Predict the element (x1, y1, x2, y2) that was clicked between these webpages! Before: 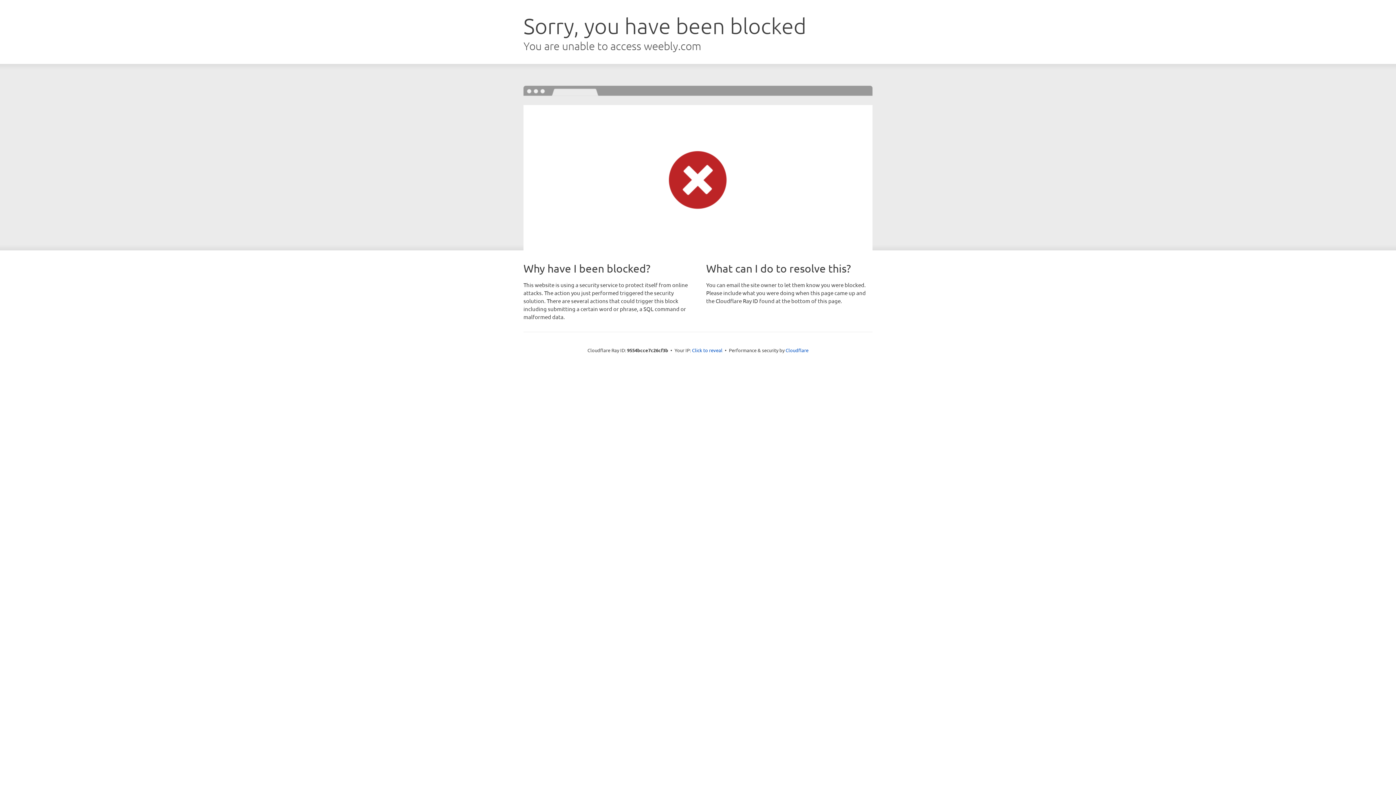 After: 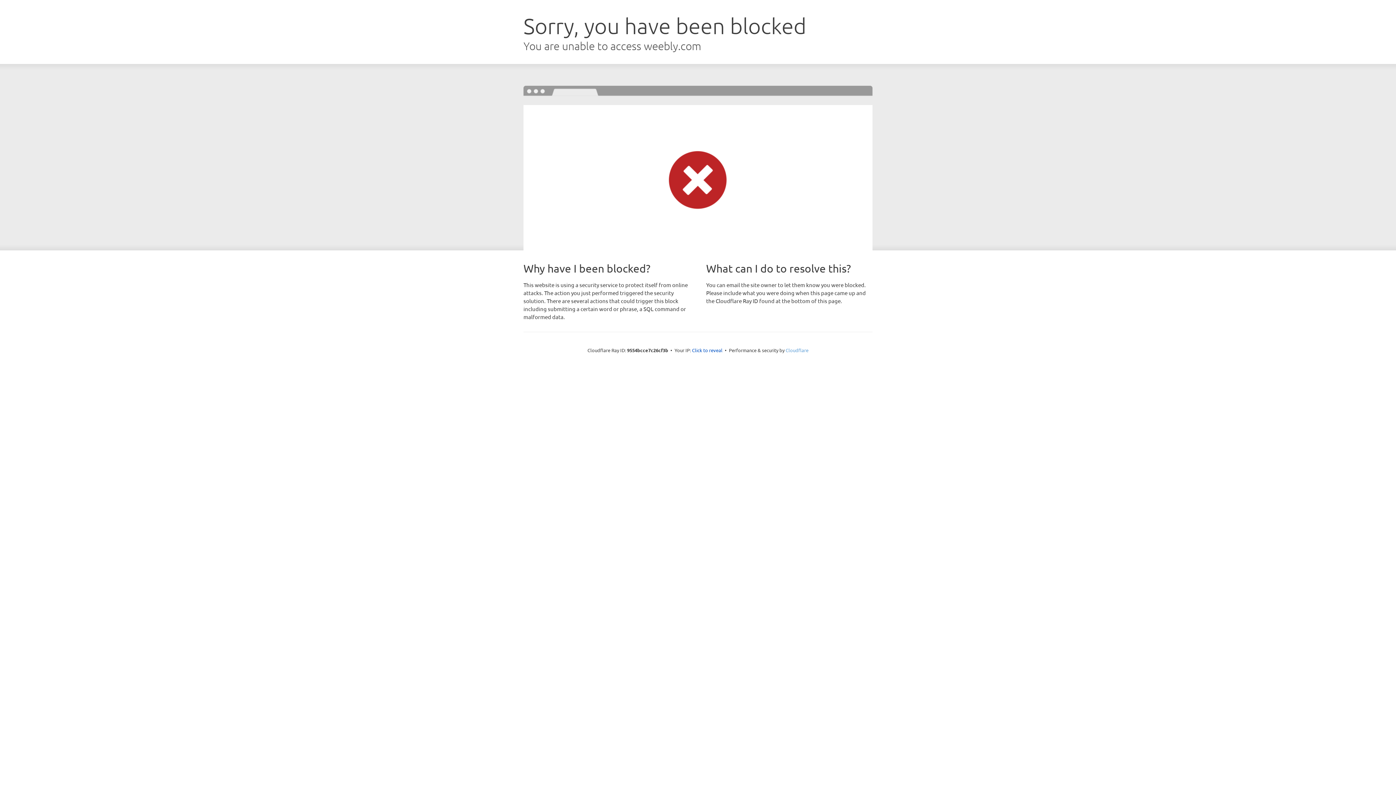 Action: bbox: (785, 347, 808, 353) label: Cloudflare